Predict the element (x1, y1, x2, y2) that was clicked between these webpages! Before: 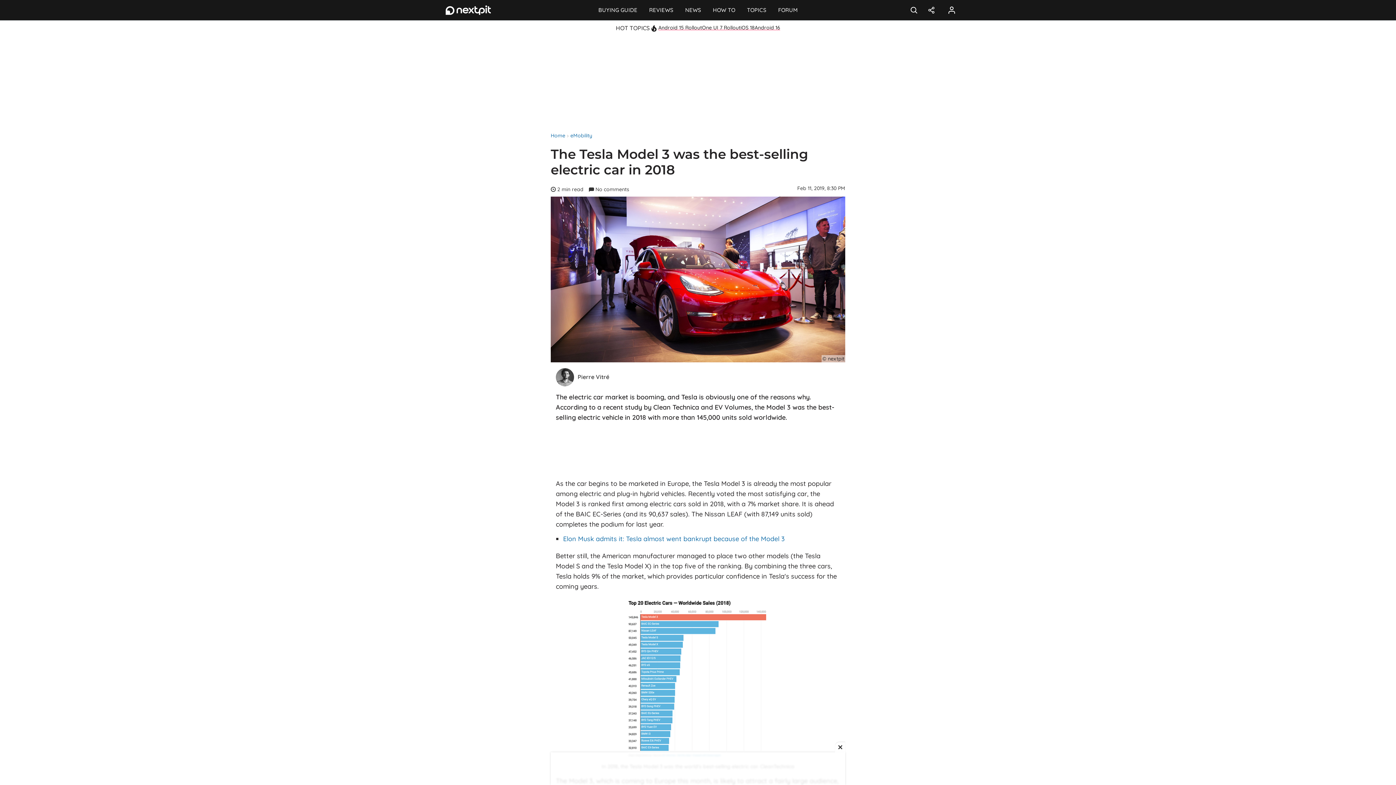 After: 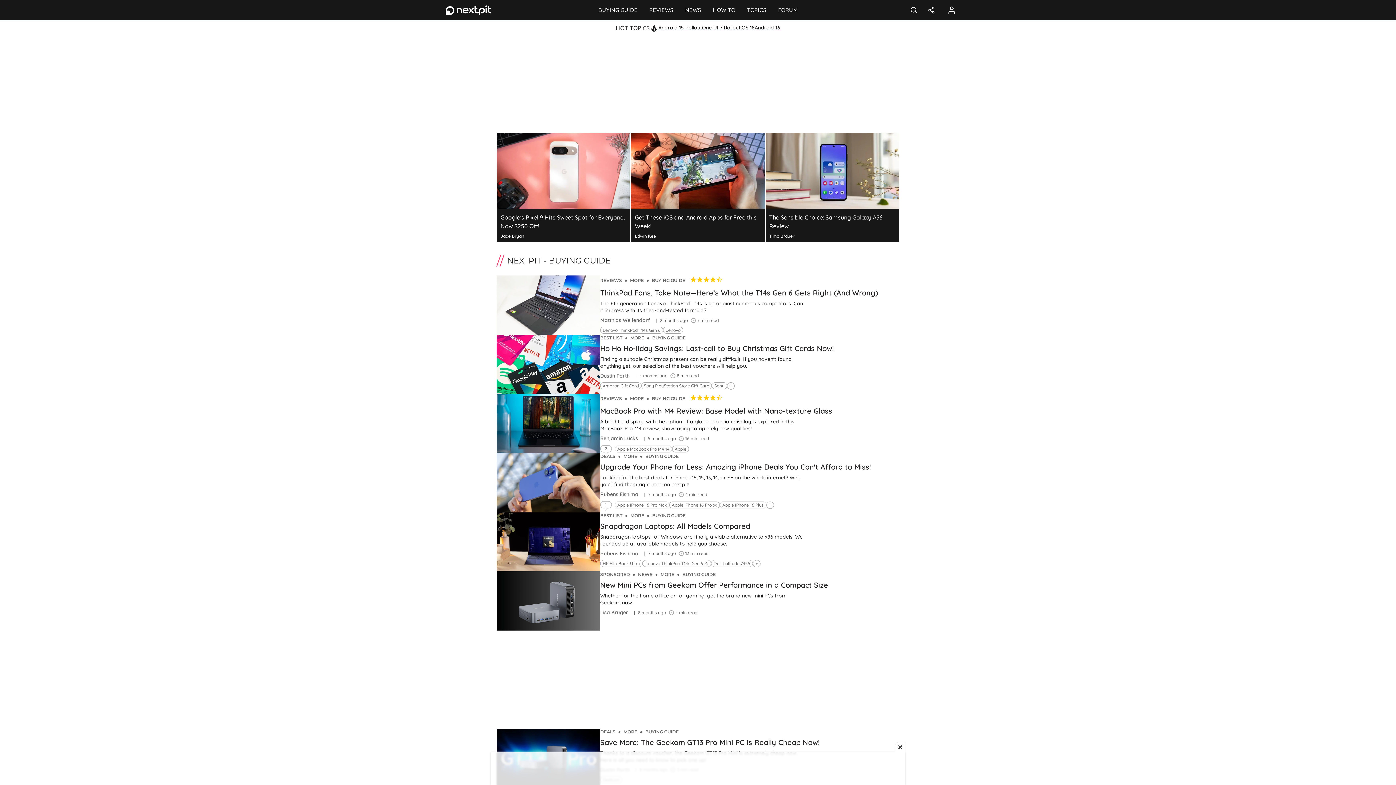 Action: bbox: (592, 0, 643, 20) label: BUYING GUIDE